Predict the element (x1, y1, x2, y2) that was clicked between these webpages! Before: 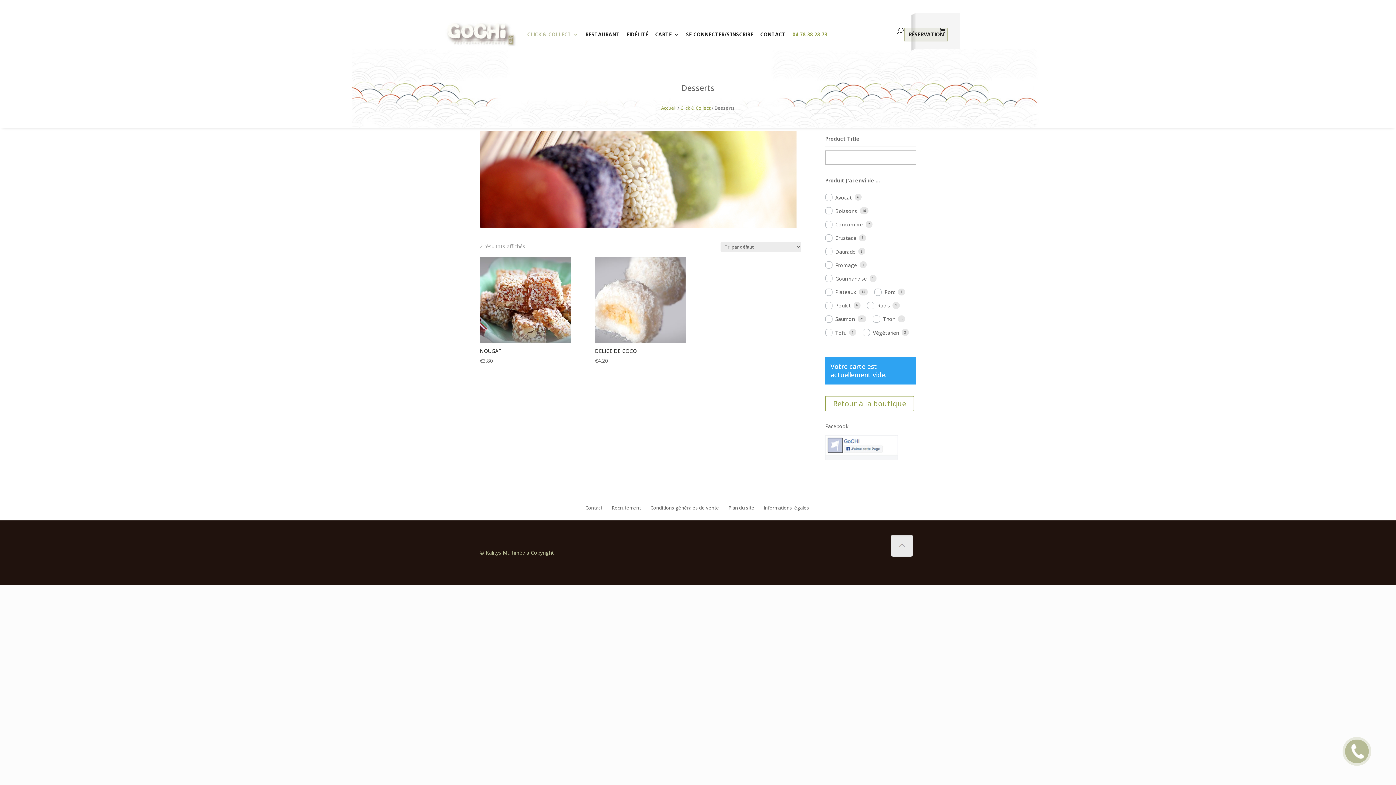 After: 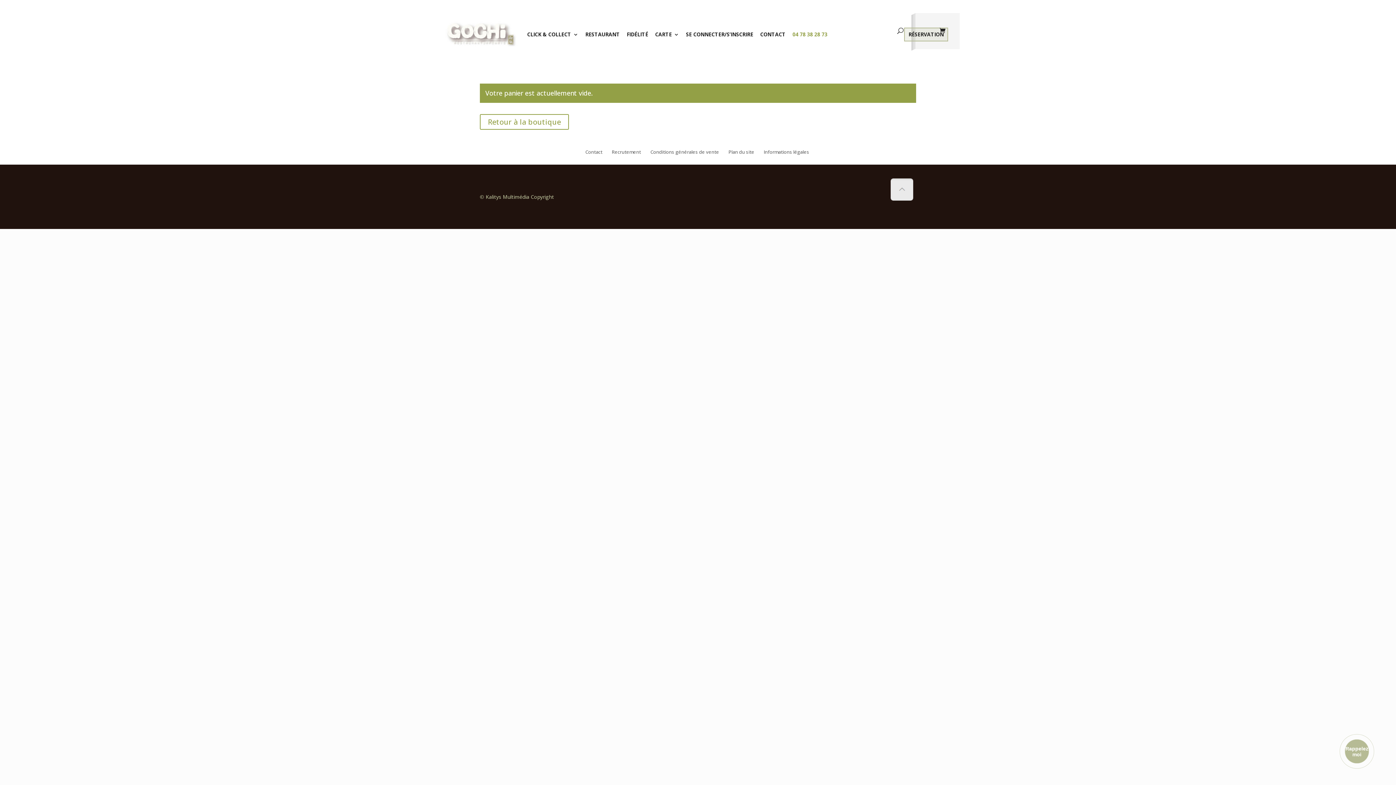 Action: bbox: (939, 26, 946, 35)